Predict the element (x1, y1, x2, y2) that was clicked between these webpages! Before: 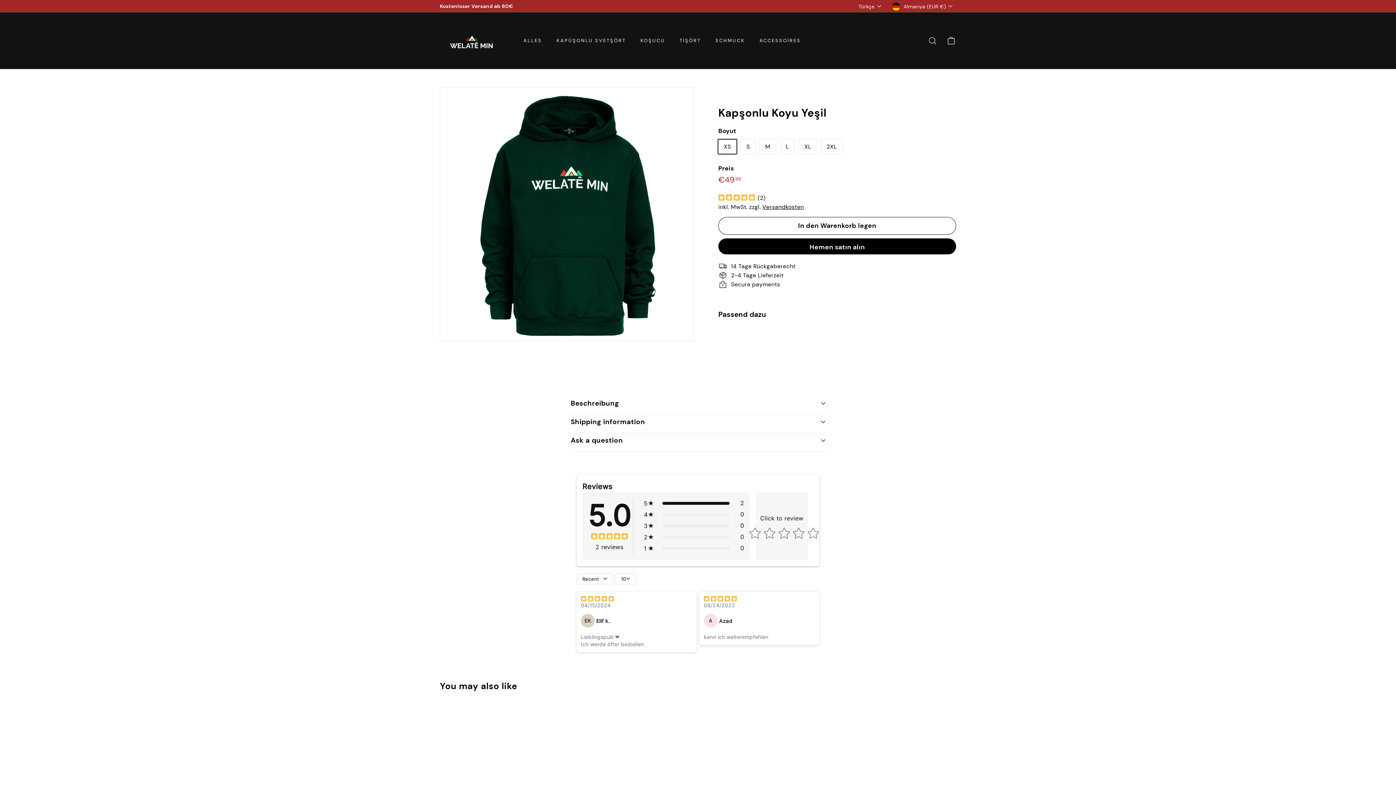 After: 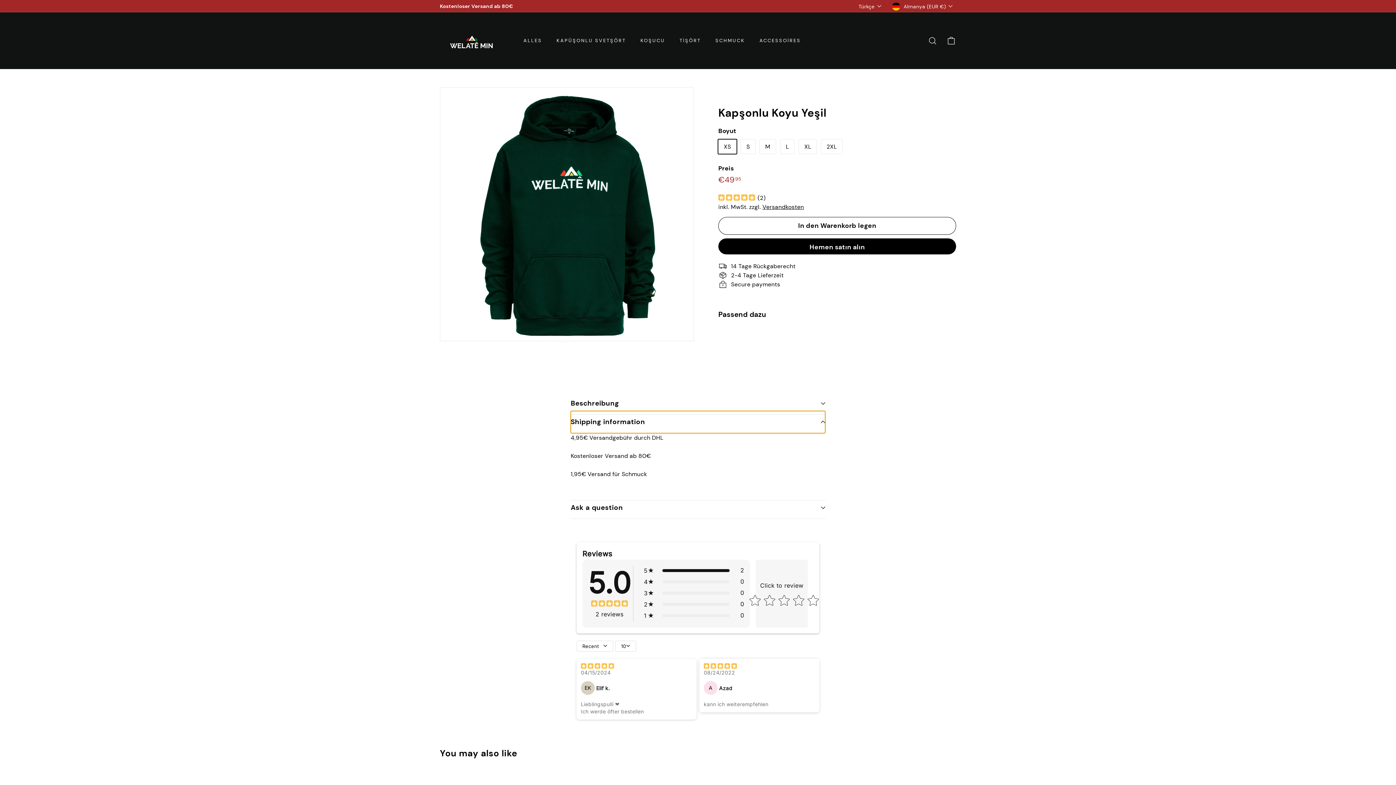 Action: label: Shipping information bbox: (570, 411, 825, 433)